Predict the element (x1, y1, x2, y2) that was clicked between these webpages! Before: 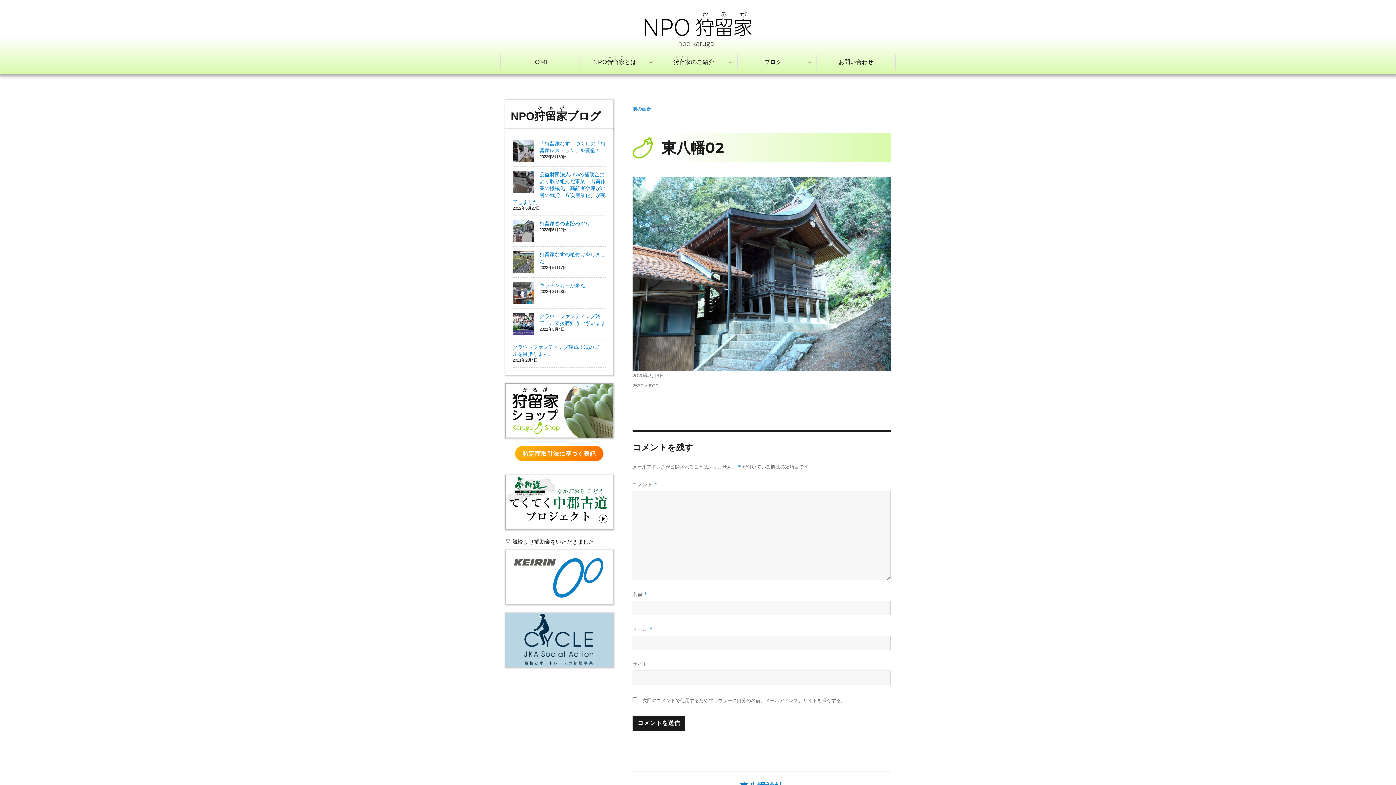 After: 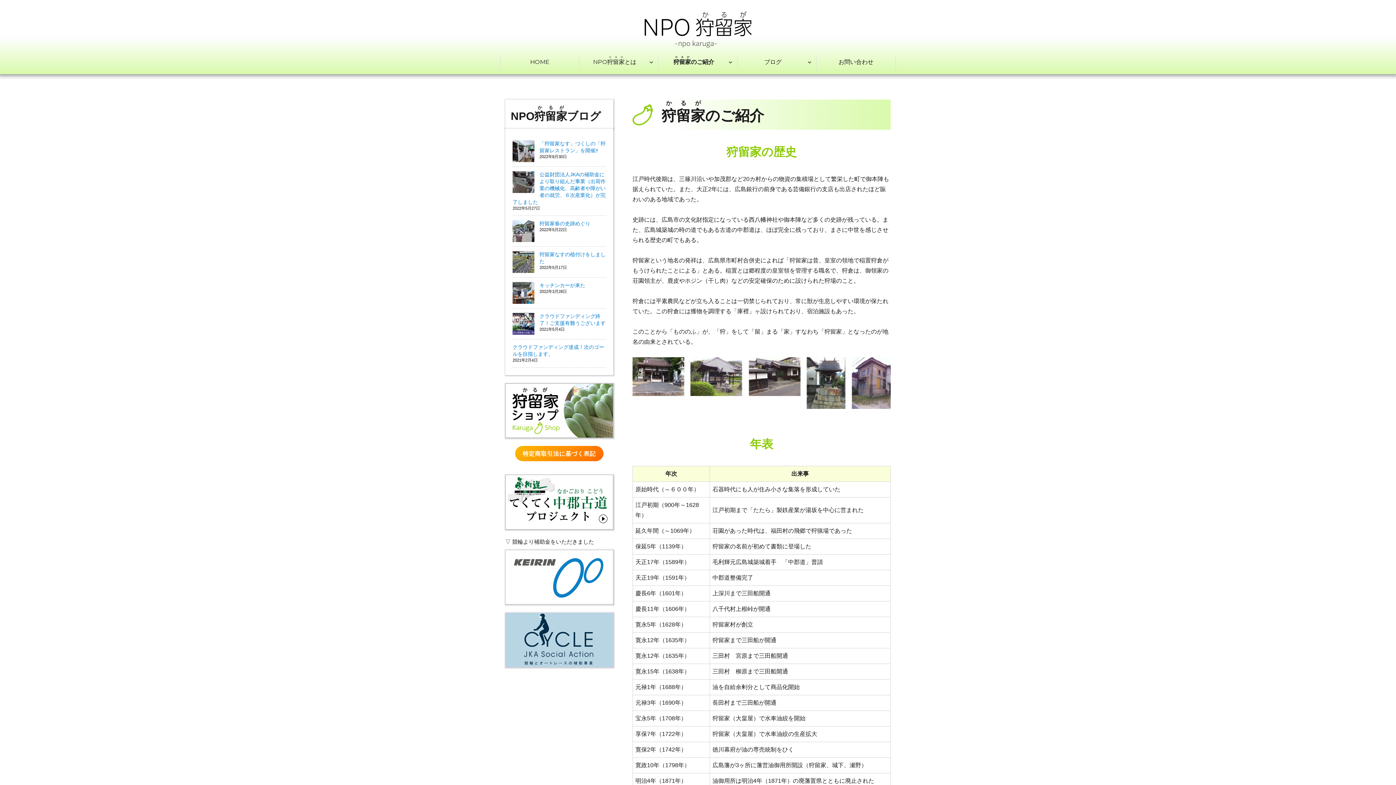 Action: label: 狩留家かるがのご紹介 bbox: (658, 54, 737, 69)